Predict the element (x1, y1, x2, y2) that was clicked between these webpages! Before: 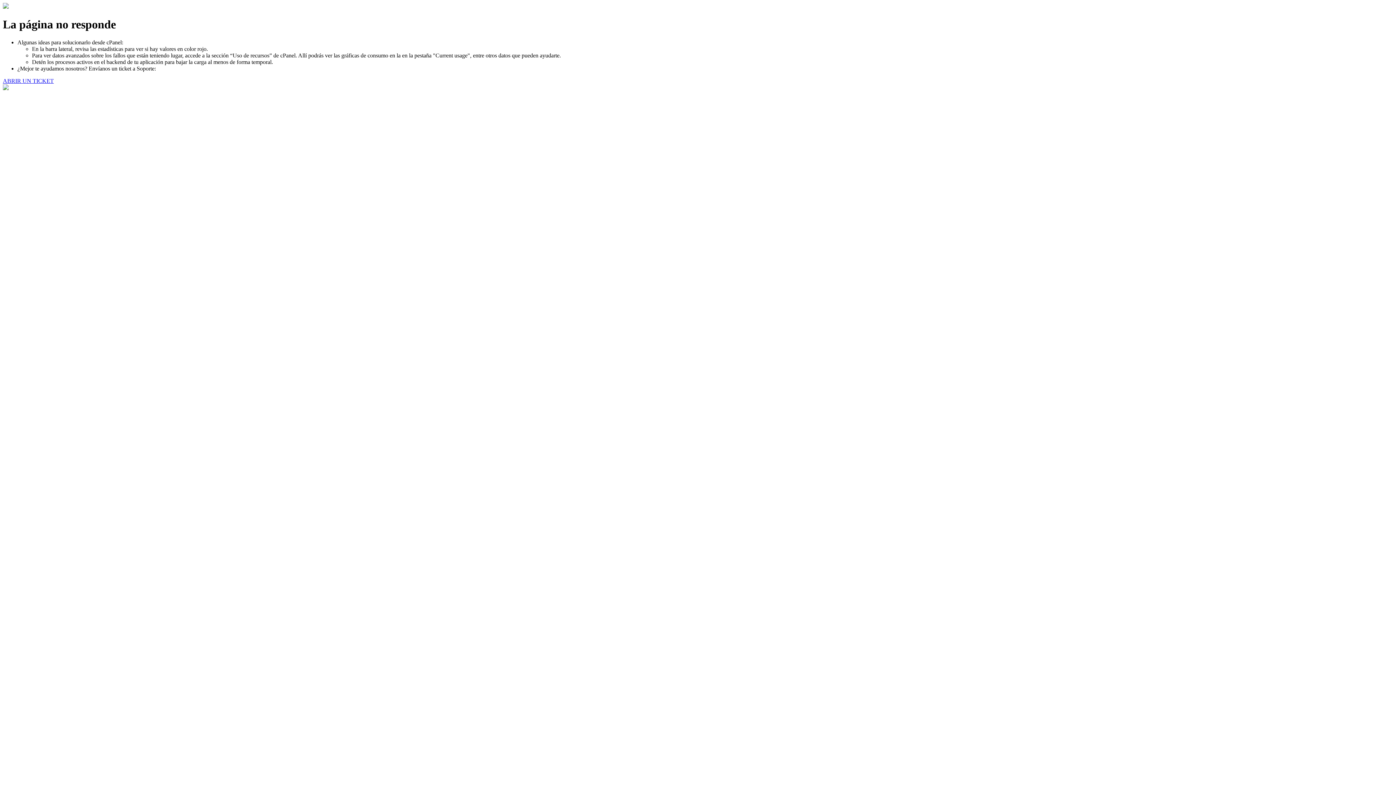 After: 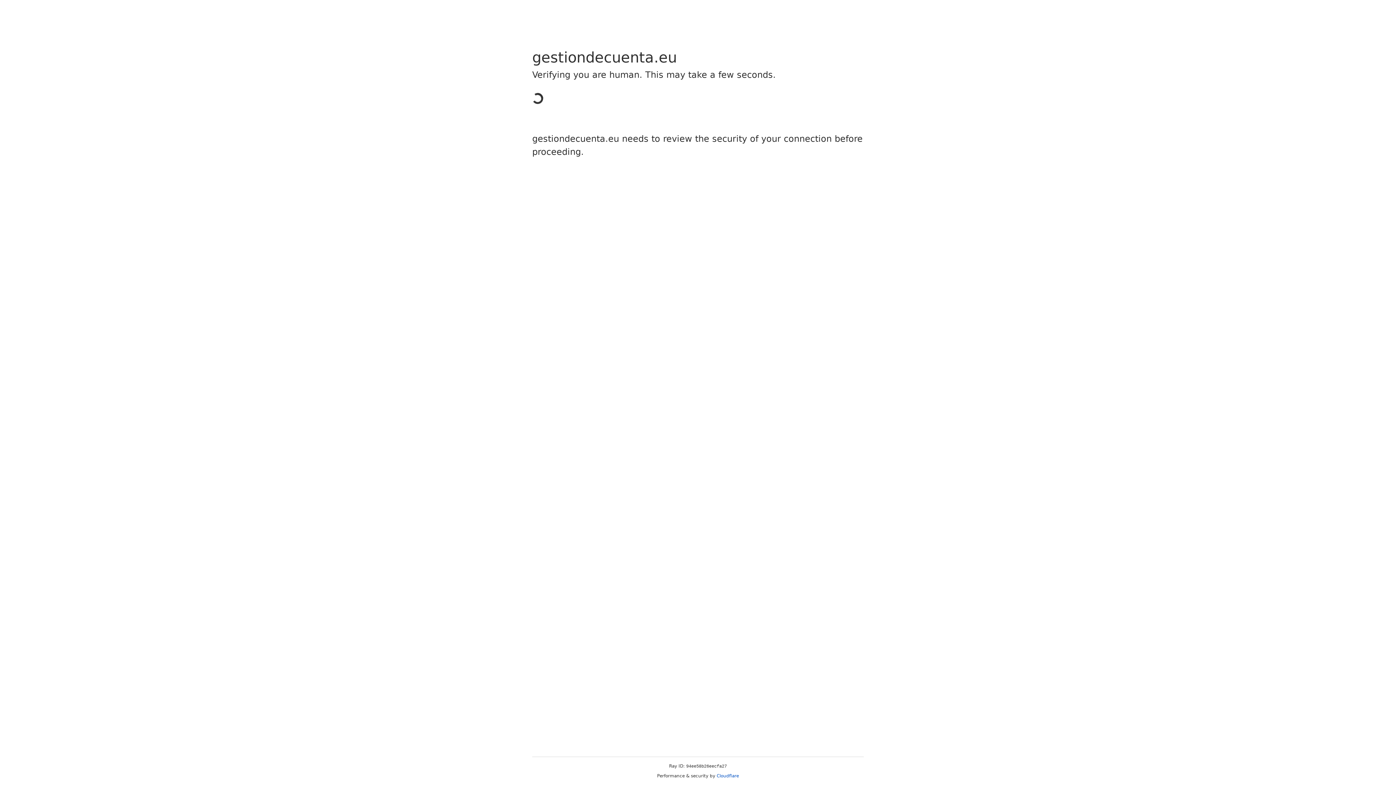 Action: label: ABRIR UN TICKET bbox: (2, 77, 53, 83)